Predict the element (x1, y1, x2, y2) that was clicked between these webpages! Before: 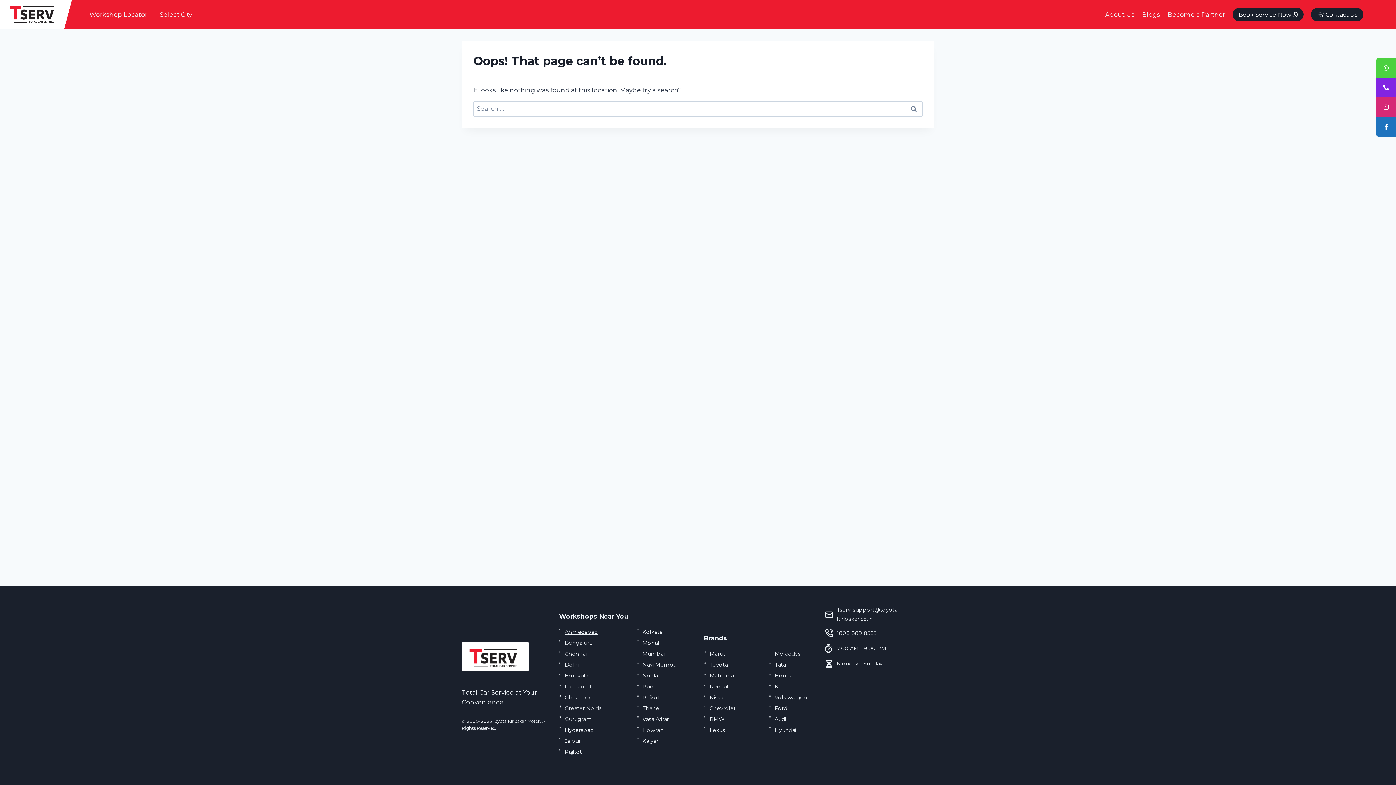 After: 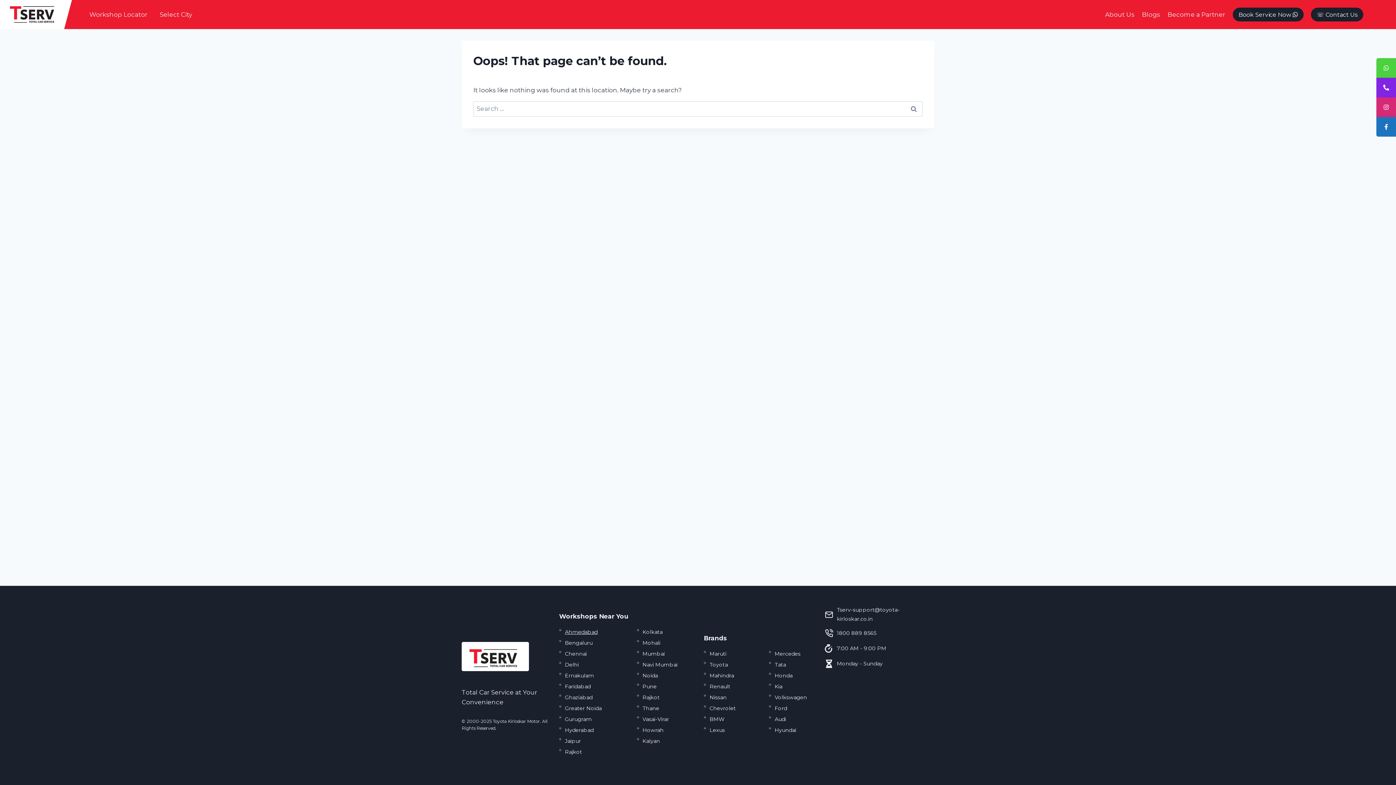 Action: bbox: (559, 628, 597, 637) label: Ahmedabad